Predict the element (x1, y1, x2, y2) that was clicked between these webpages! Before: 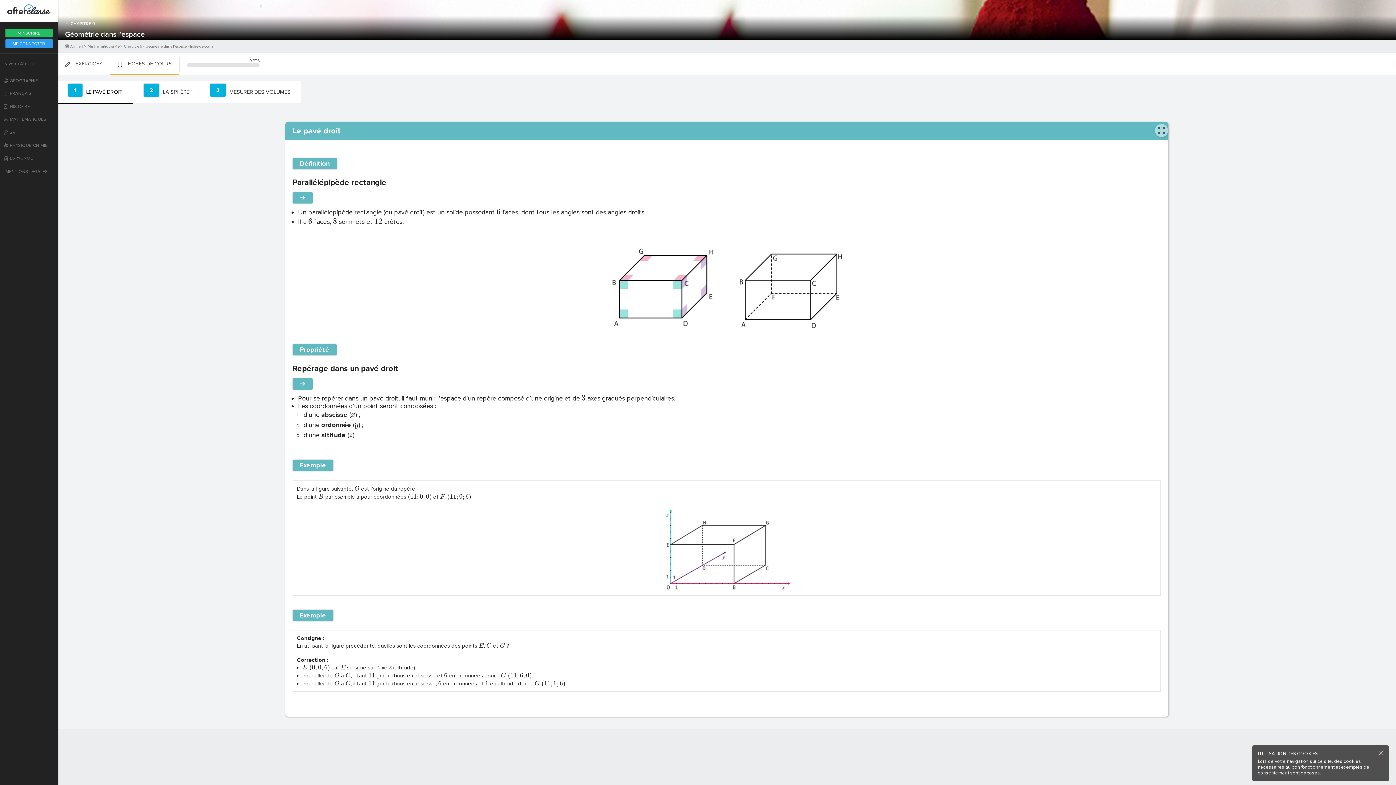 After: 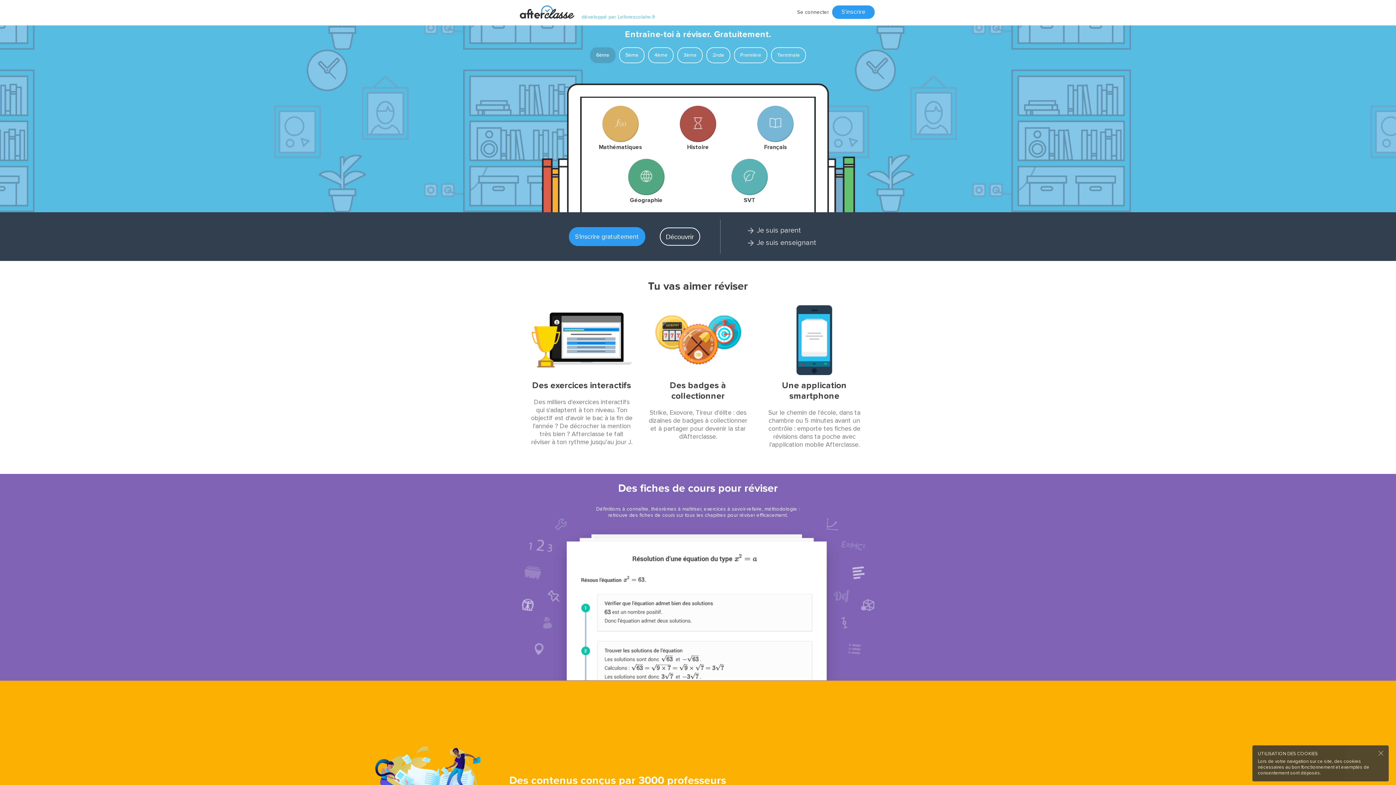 Action: label:  Accueil bbox: (57, 44, 82, 49)